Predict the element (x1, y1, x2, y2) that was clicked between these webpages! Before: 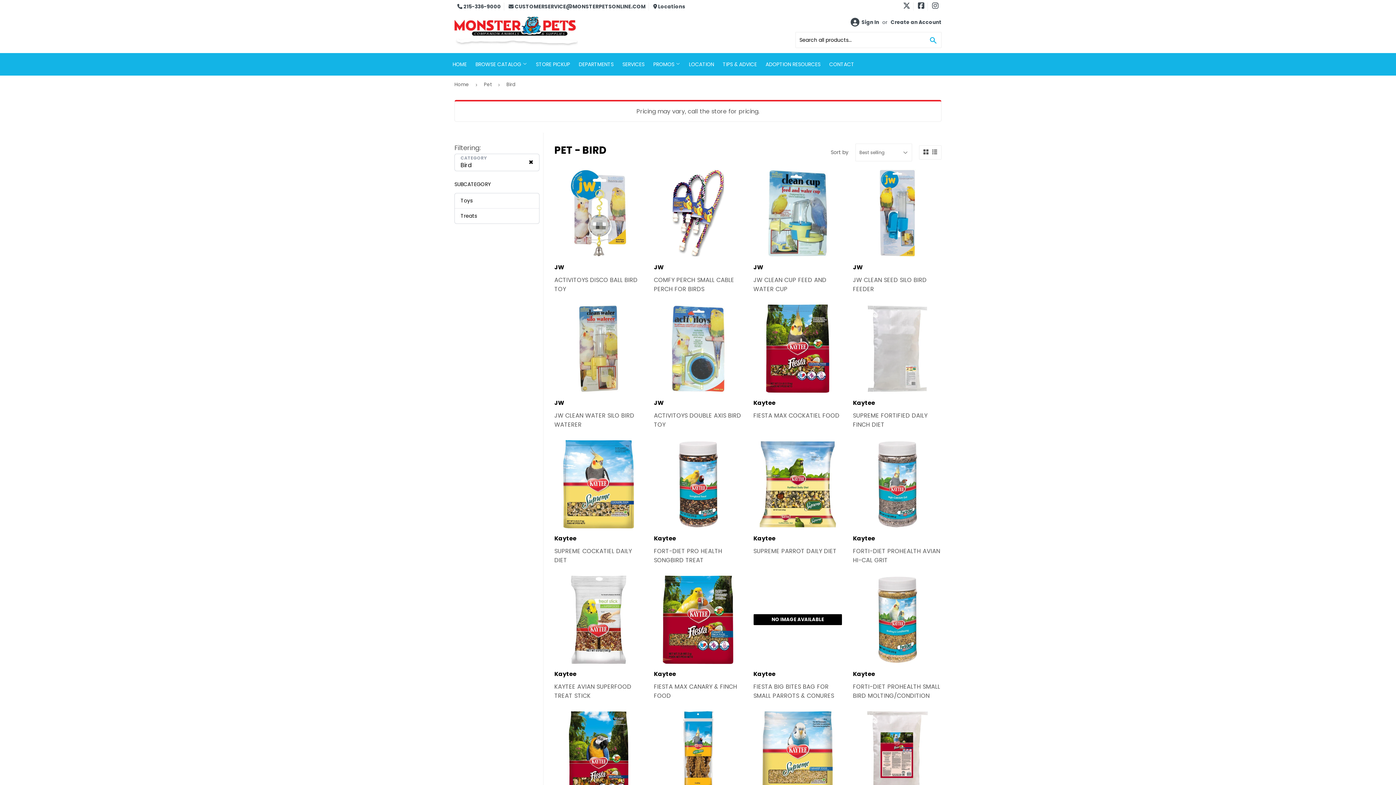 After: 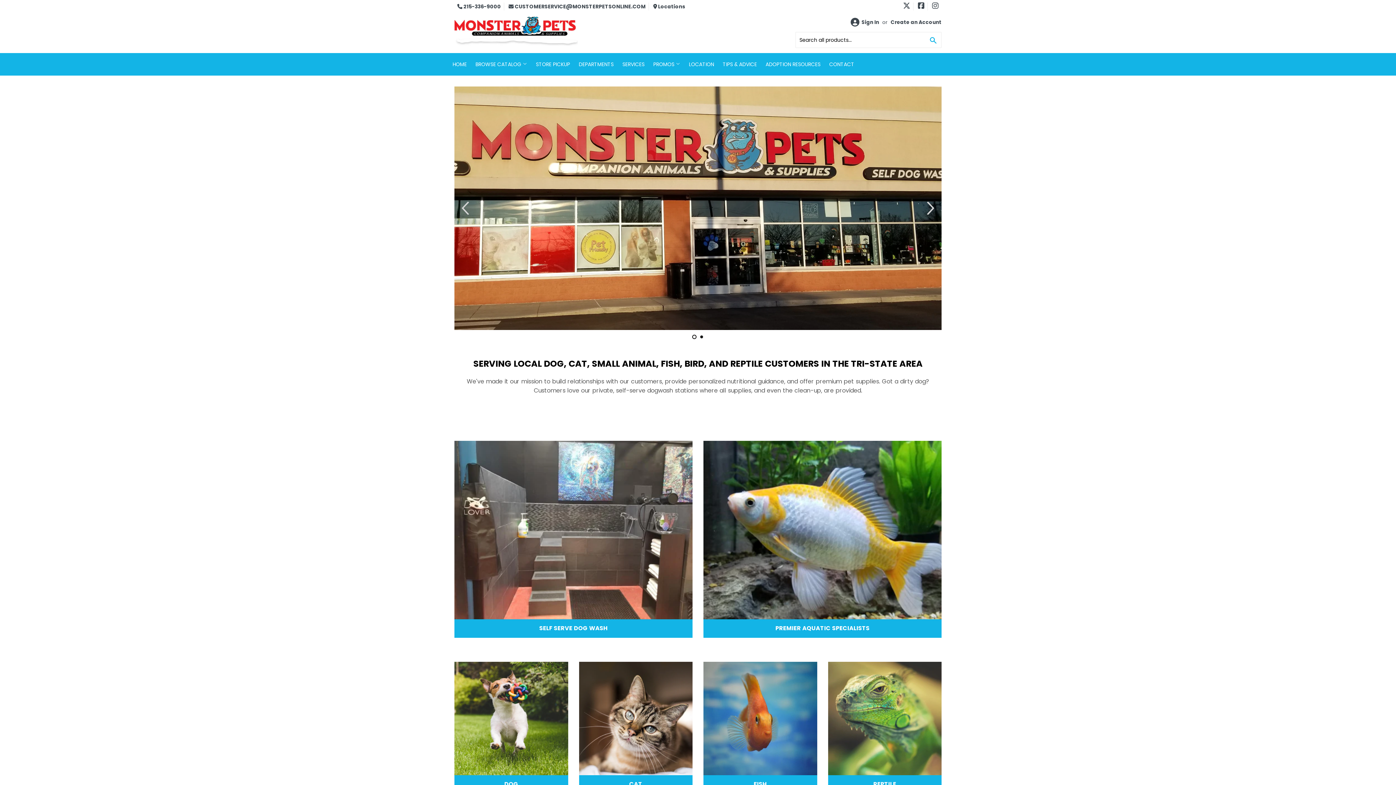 Action: bbox: (454, 16, 578, 45)